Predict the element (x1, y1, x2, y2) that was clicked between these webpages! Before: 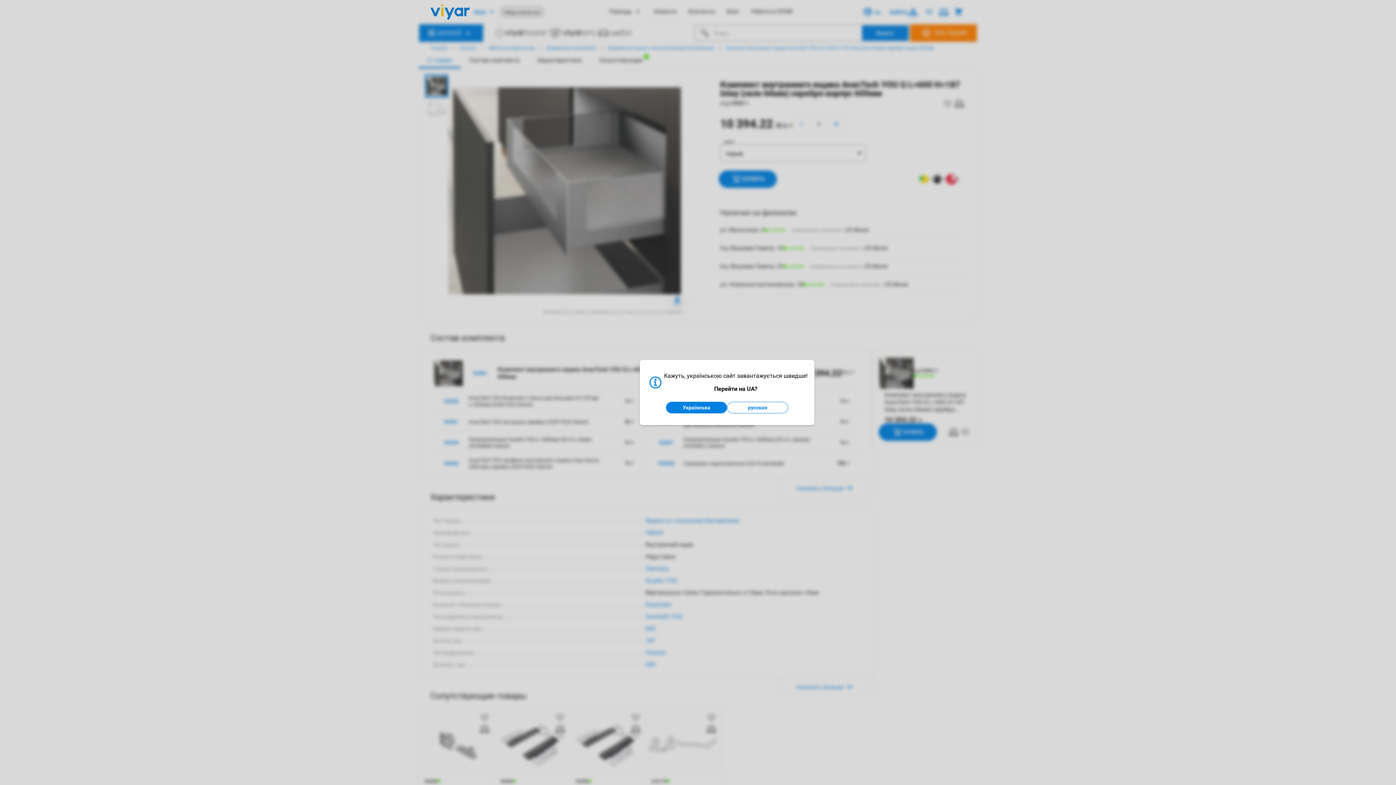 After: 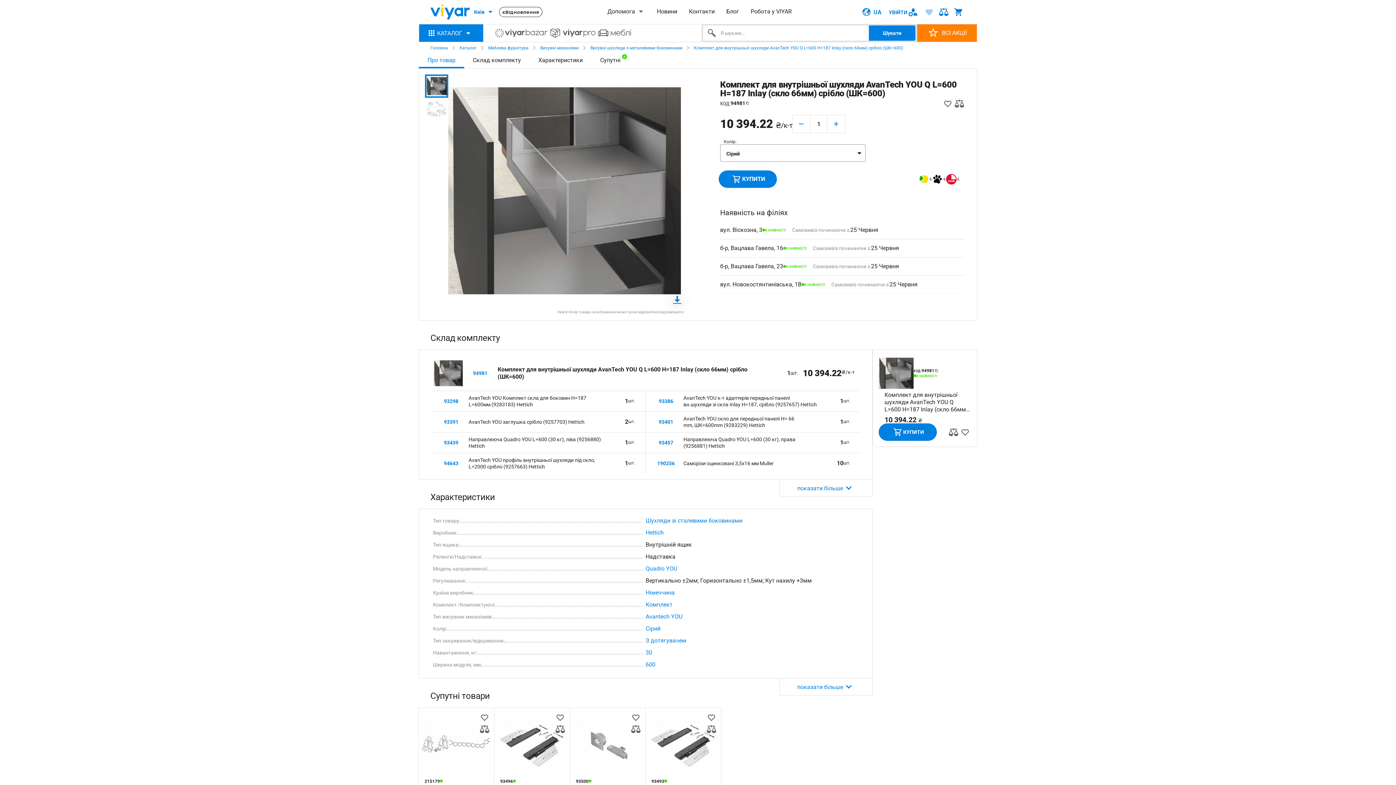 Action: bbox: (696, 397, 727, 403) label: Українська